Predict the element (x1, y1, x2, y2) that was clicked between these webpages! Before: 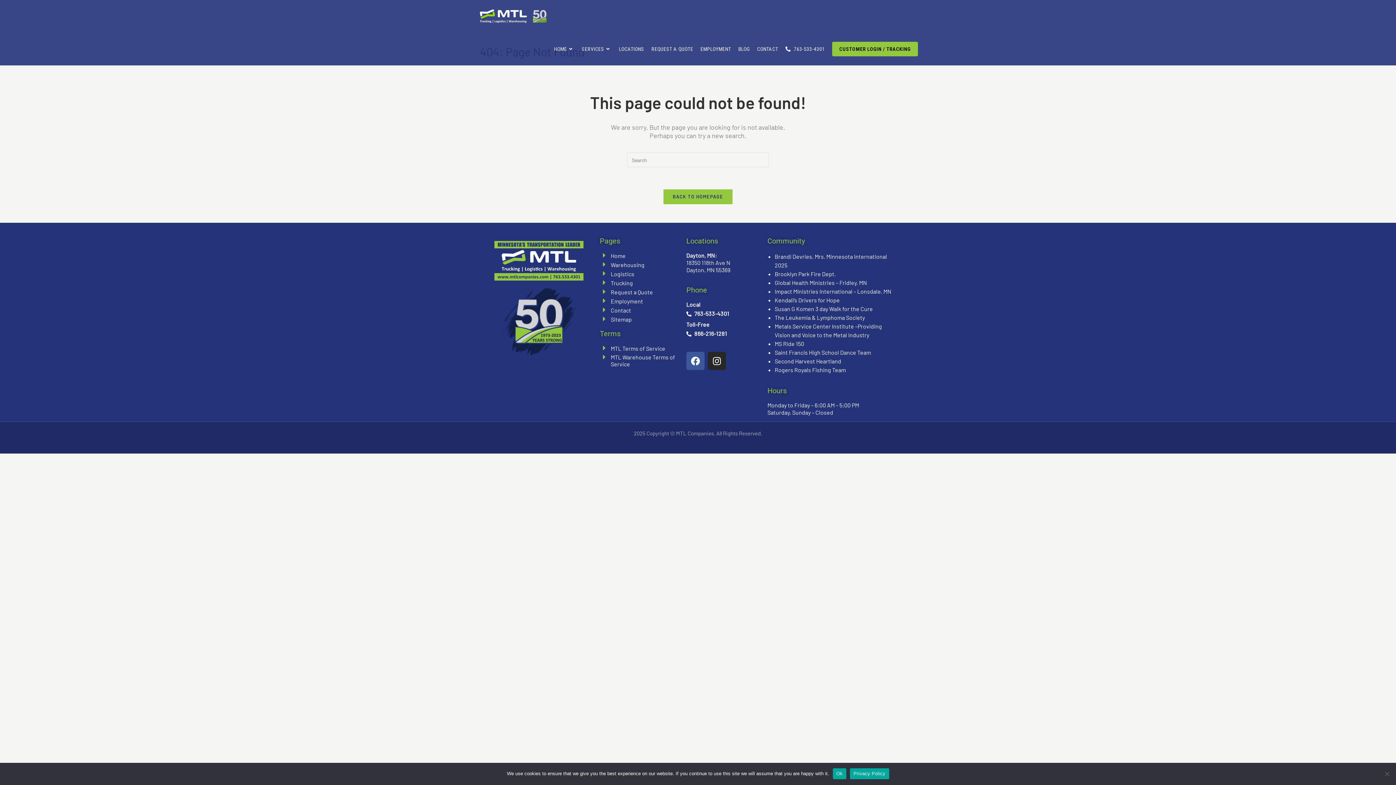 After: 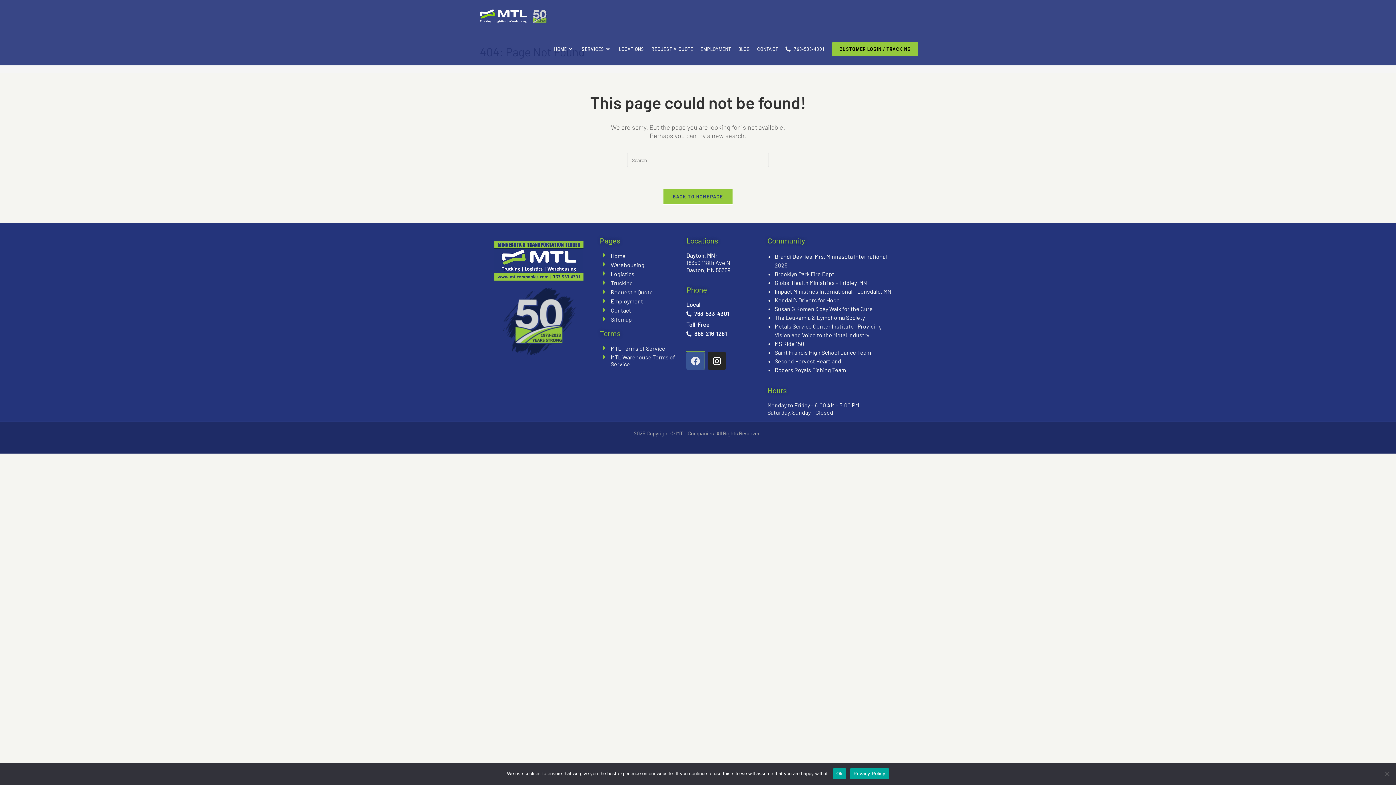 Action: bbox: (686, 352, 704, 370) label: Facebook